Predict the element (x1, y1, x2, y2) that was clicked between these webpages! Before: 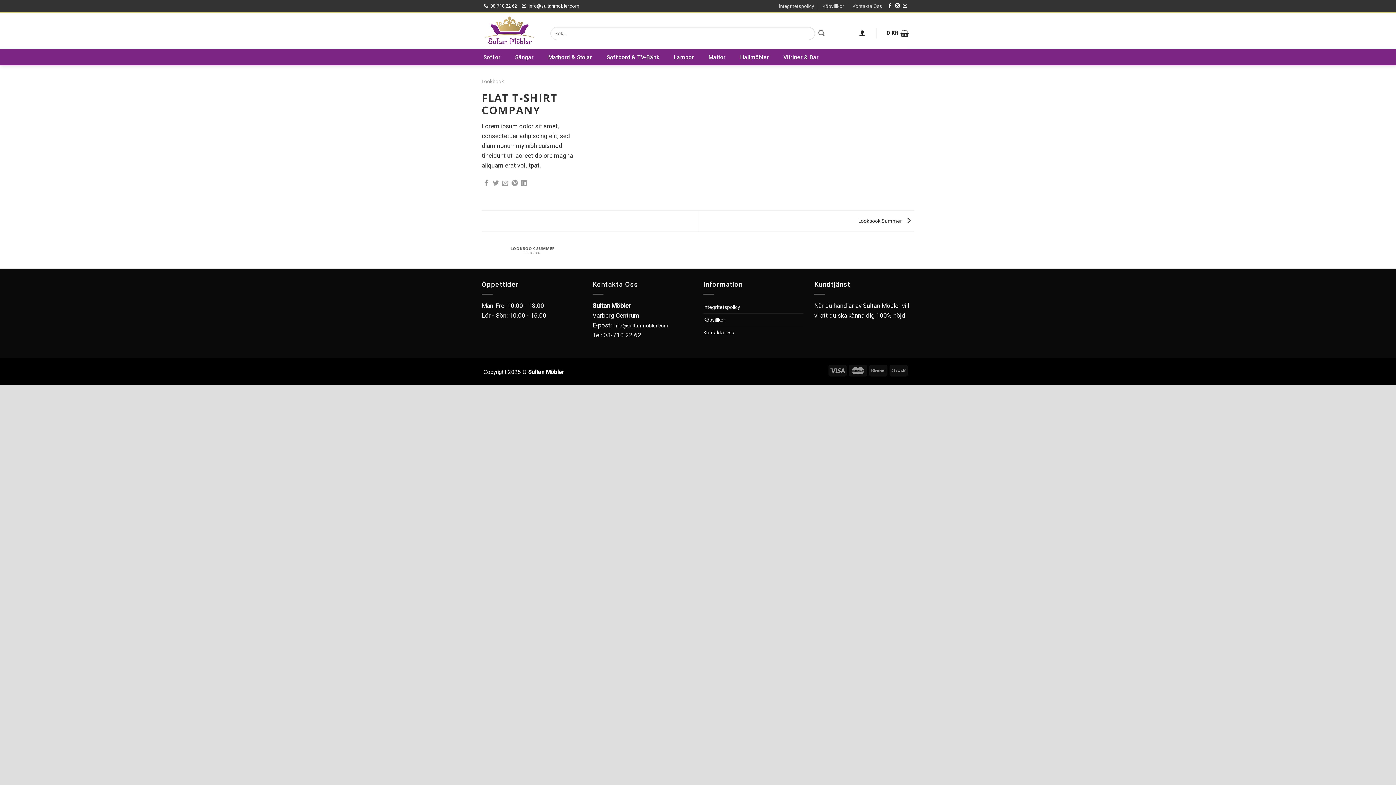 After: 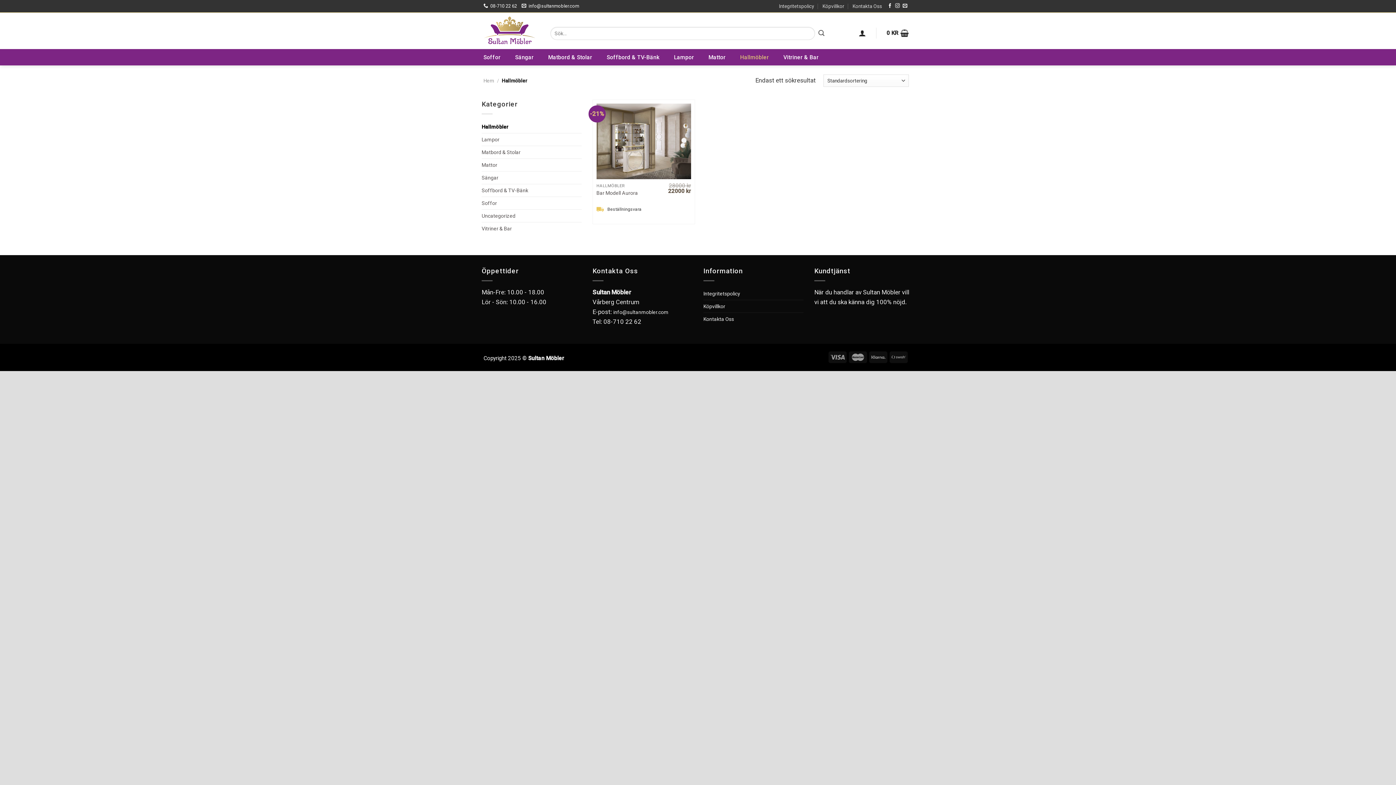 Action: label: Hallmöbler bbox: (740, 50, 769, 64)